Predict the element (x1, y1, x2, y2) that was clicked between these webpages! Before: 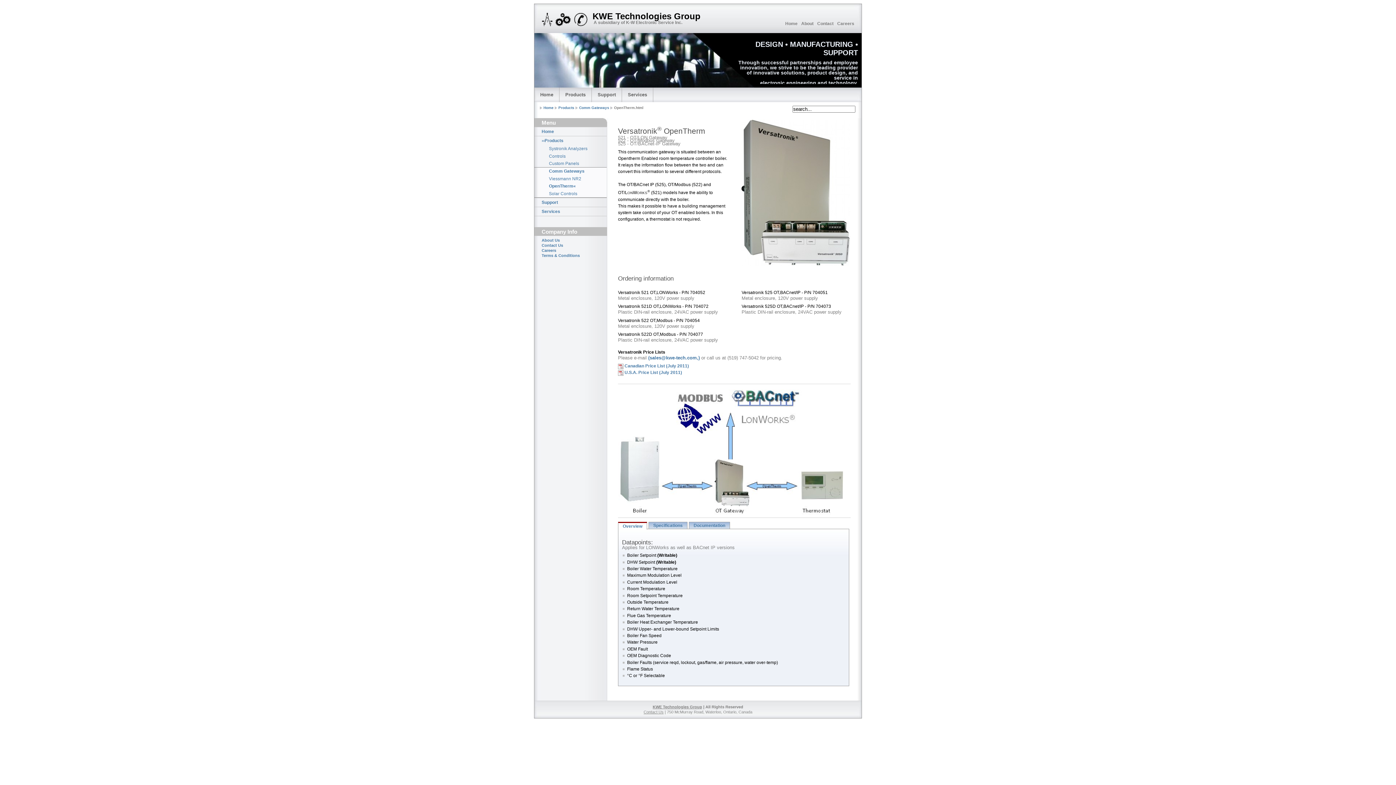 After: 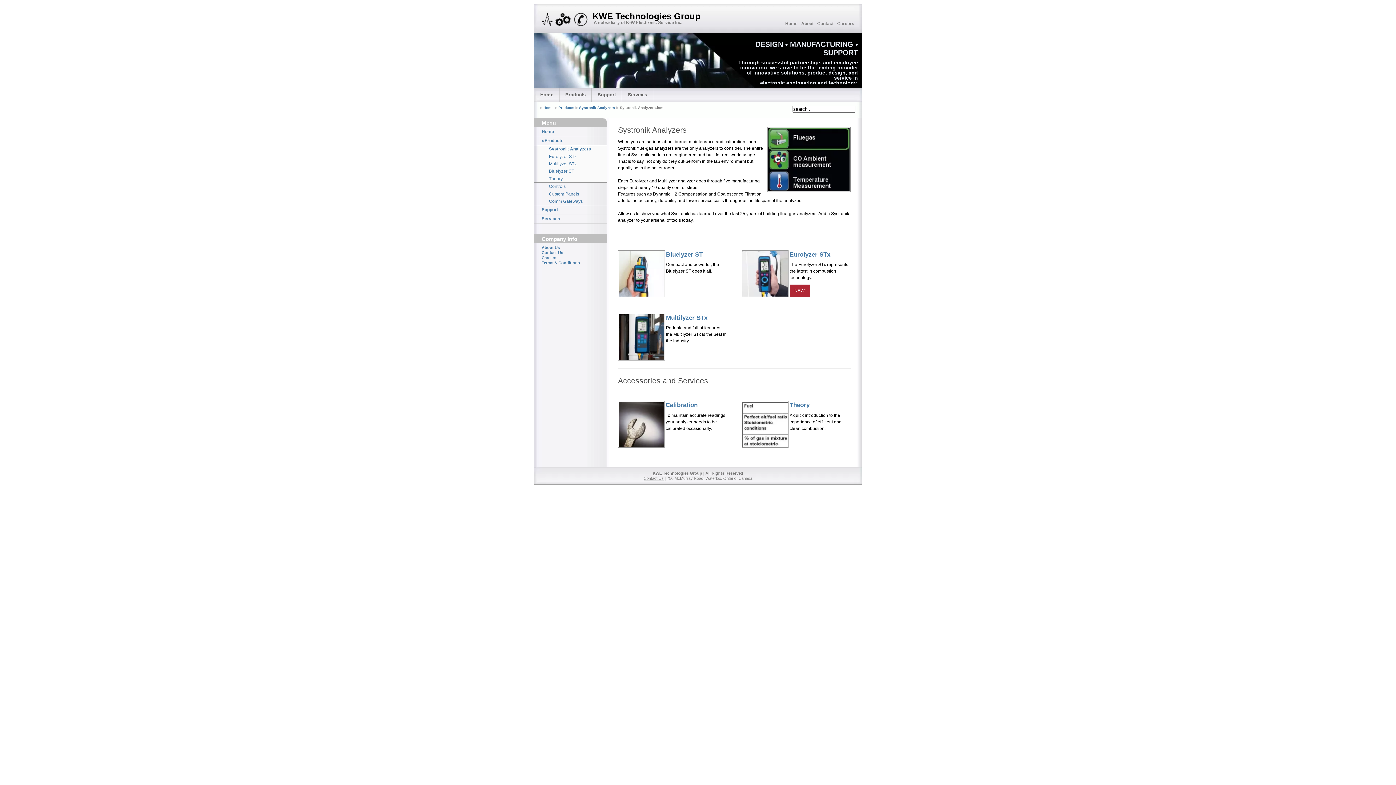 Action: label: Systronik Analyzers bbox: (534, 145, 606, 152)